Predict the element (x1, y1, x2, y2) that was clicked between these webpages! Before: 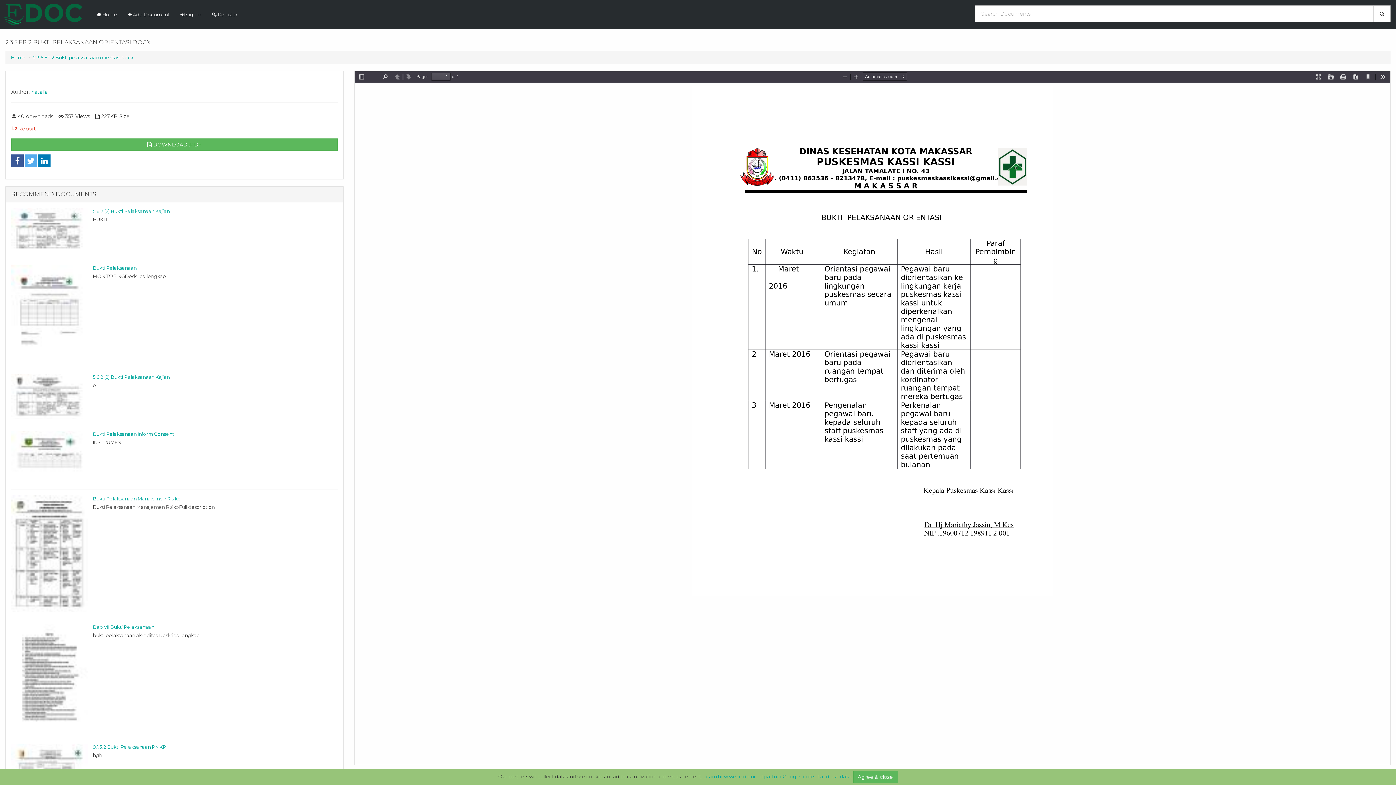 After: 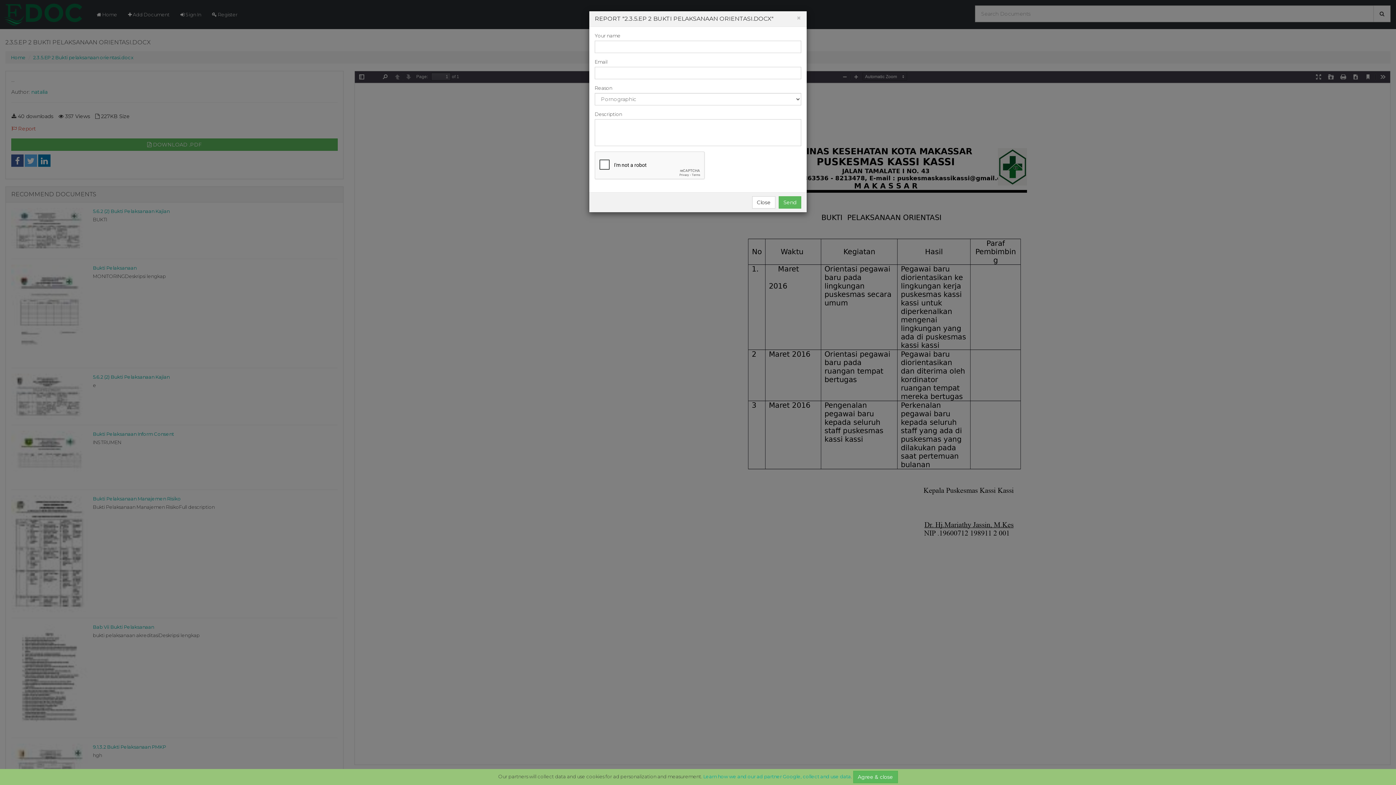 Action: label:  Report bbox: (11, 125, 36, 131)